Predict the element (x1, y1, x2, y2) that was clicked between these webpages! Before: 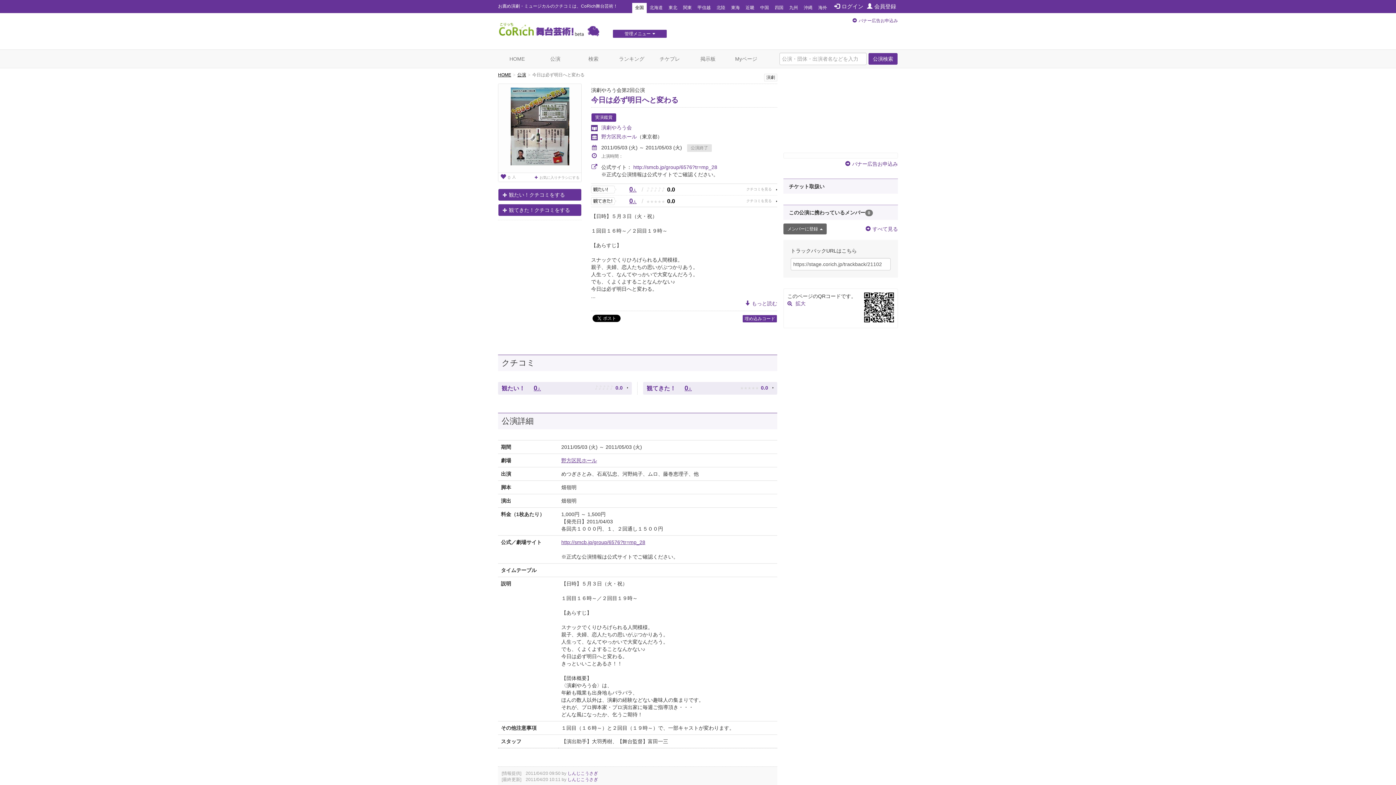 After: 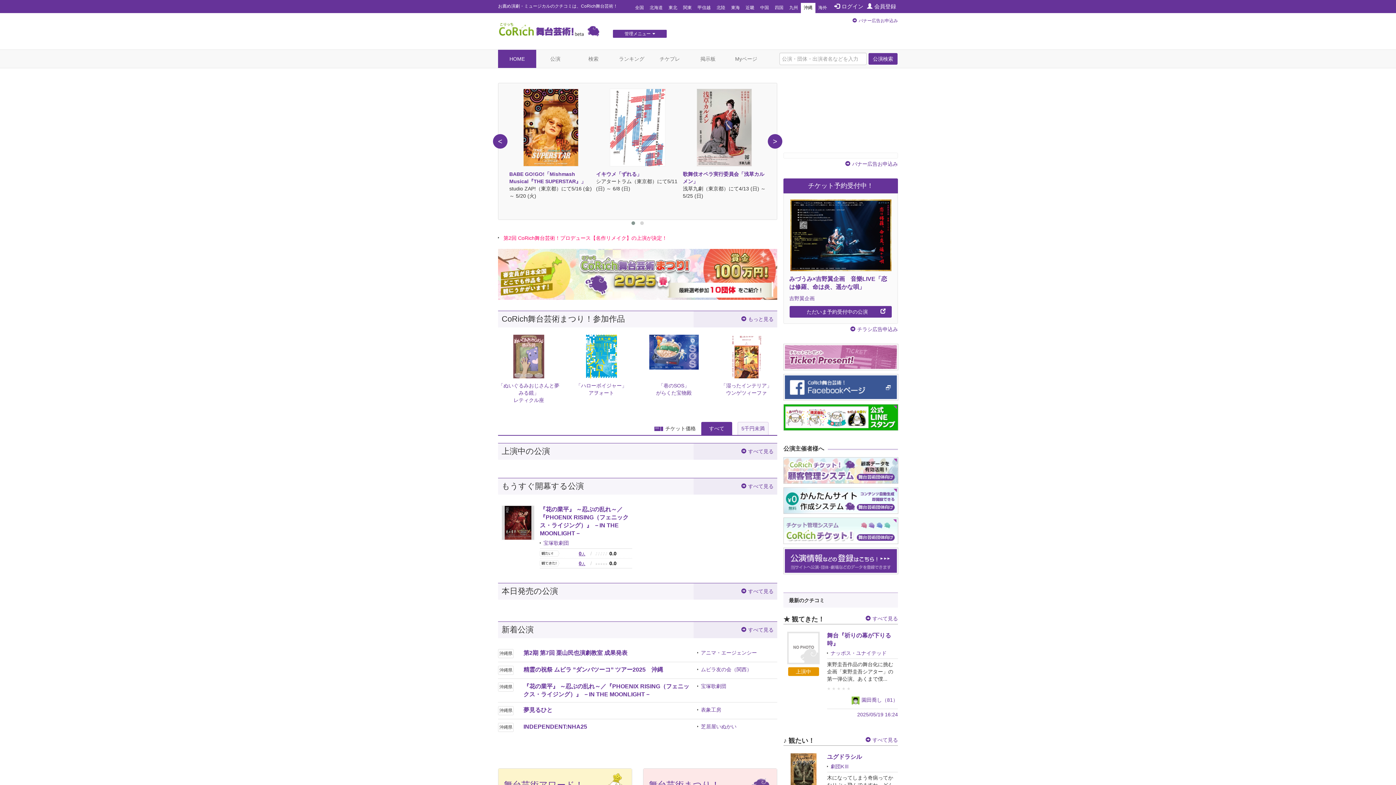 Action: label: 沖縄 bbox: (801, 2, 815, 13)